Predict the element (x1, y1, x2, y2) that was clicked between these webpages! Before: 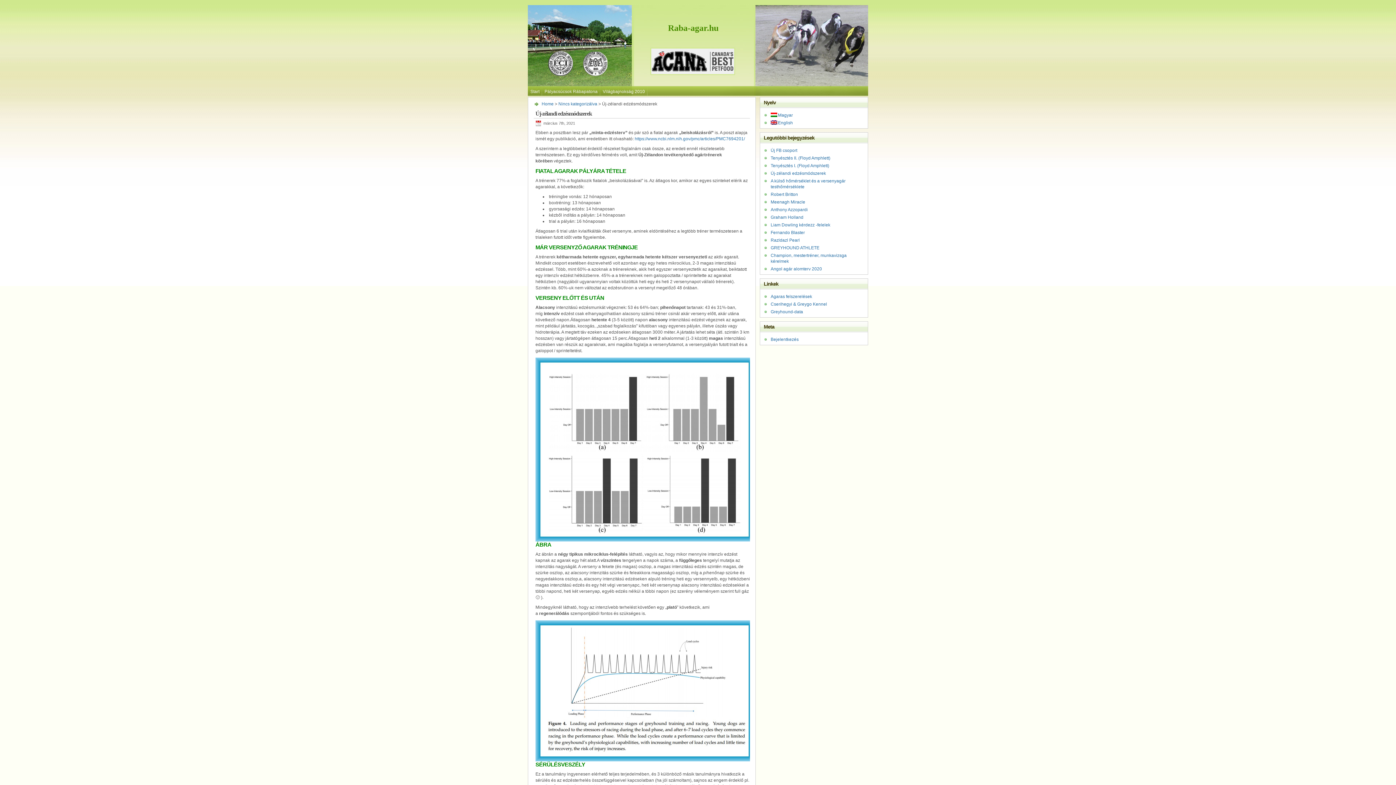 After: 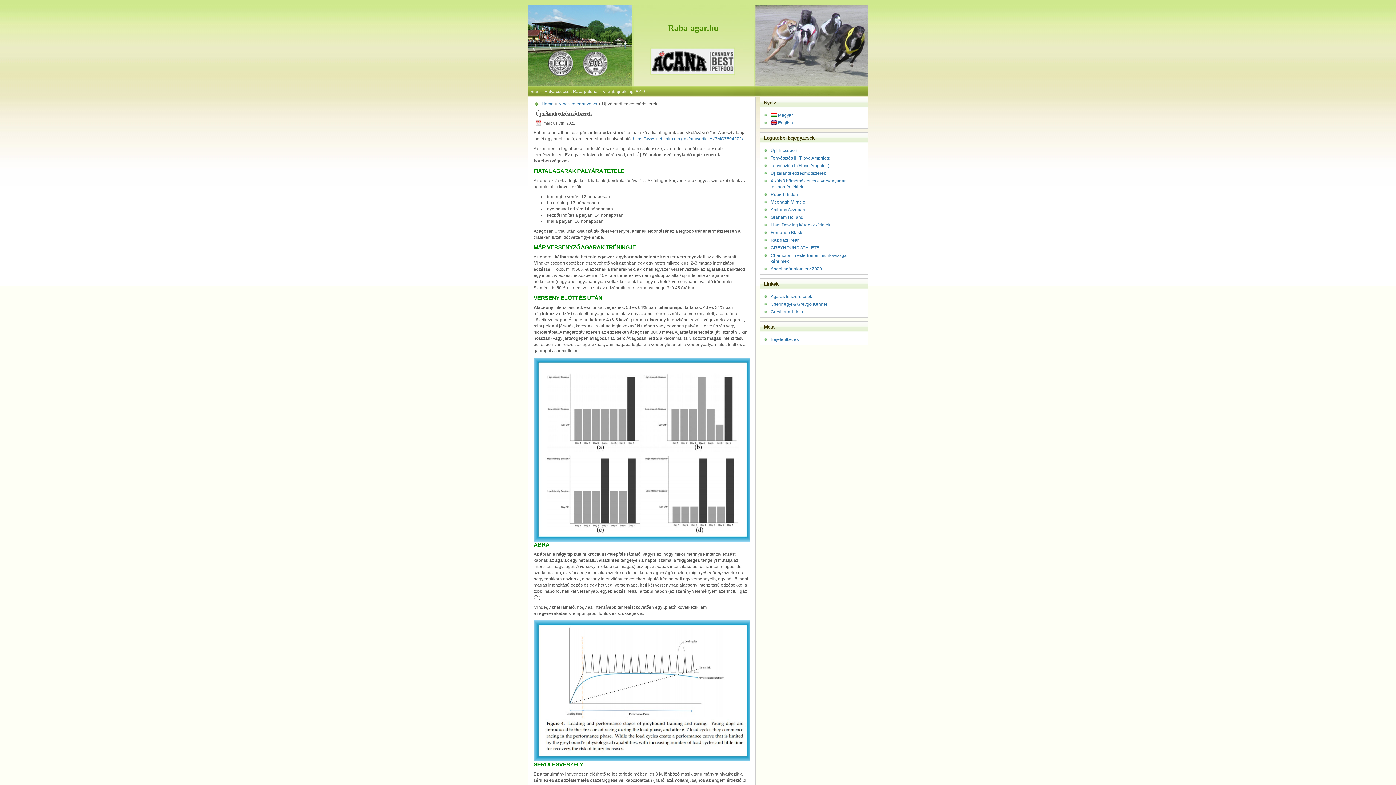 Action: bbox: (535, 357, 753, 541)